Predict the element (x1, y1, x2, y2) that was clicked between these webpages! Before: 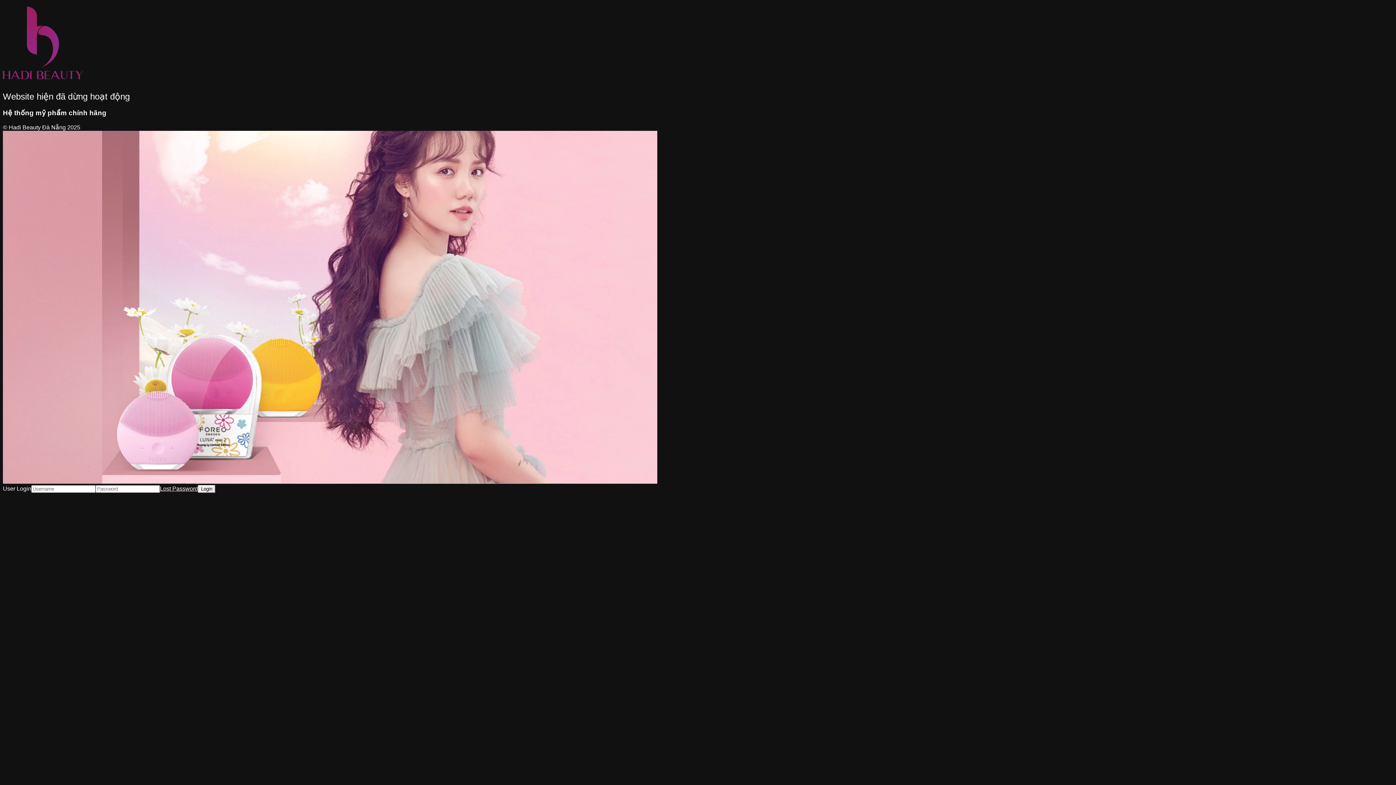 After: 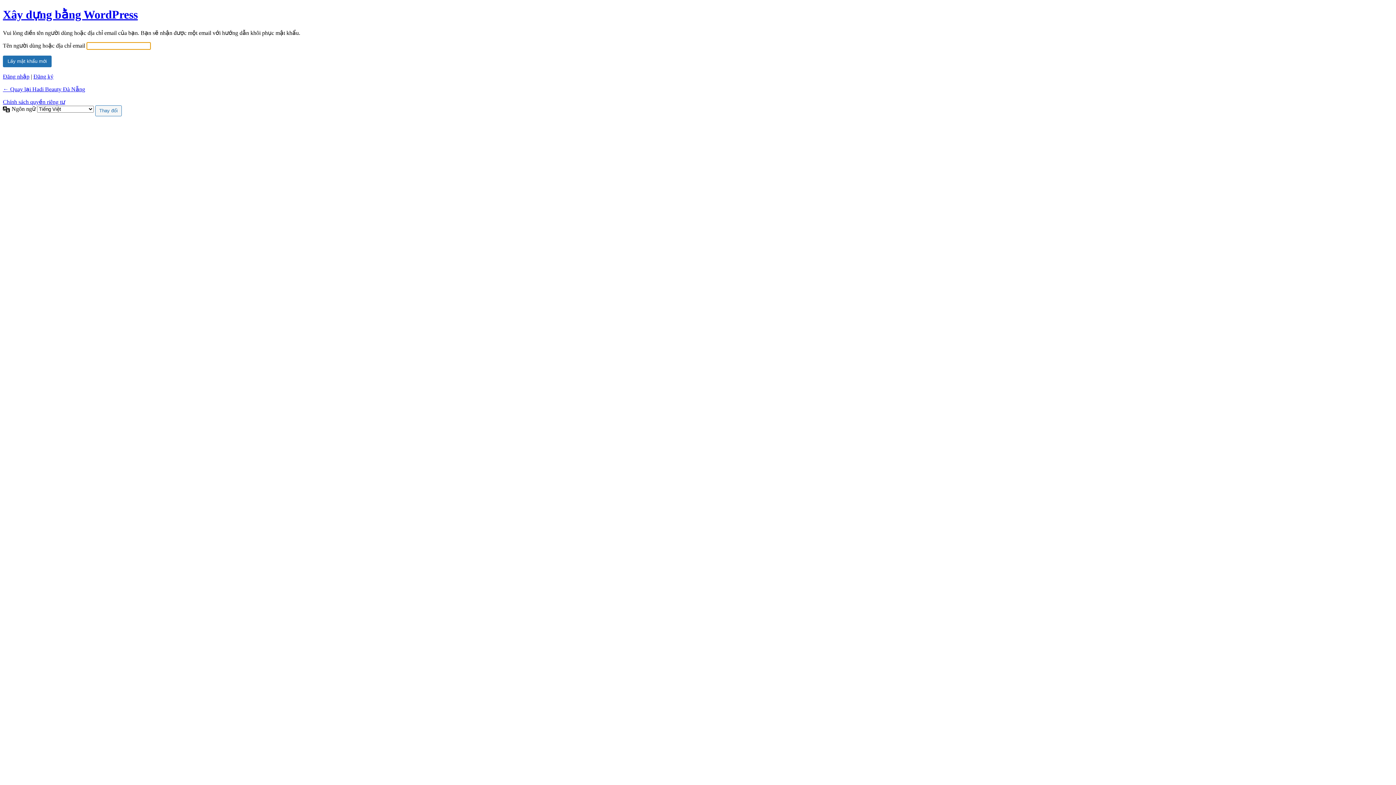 Action: bbox: (160, 485, 198, 491) label: Lost Password